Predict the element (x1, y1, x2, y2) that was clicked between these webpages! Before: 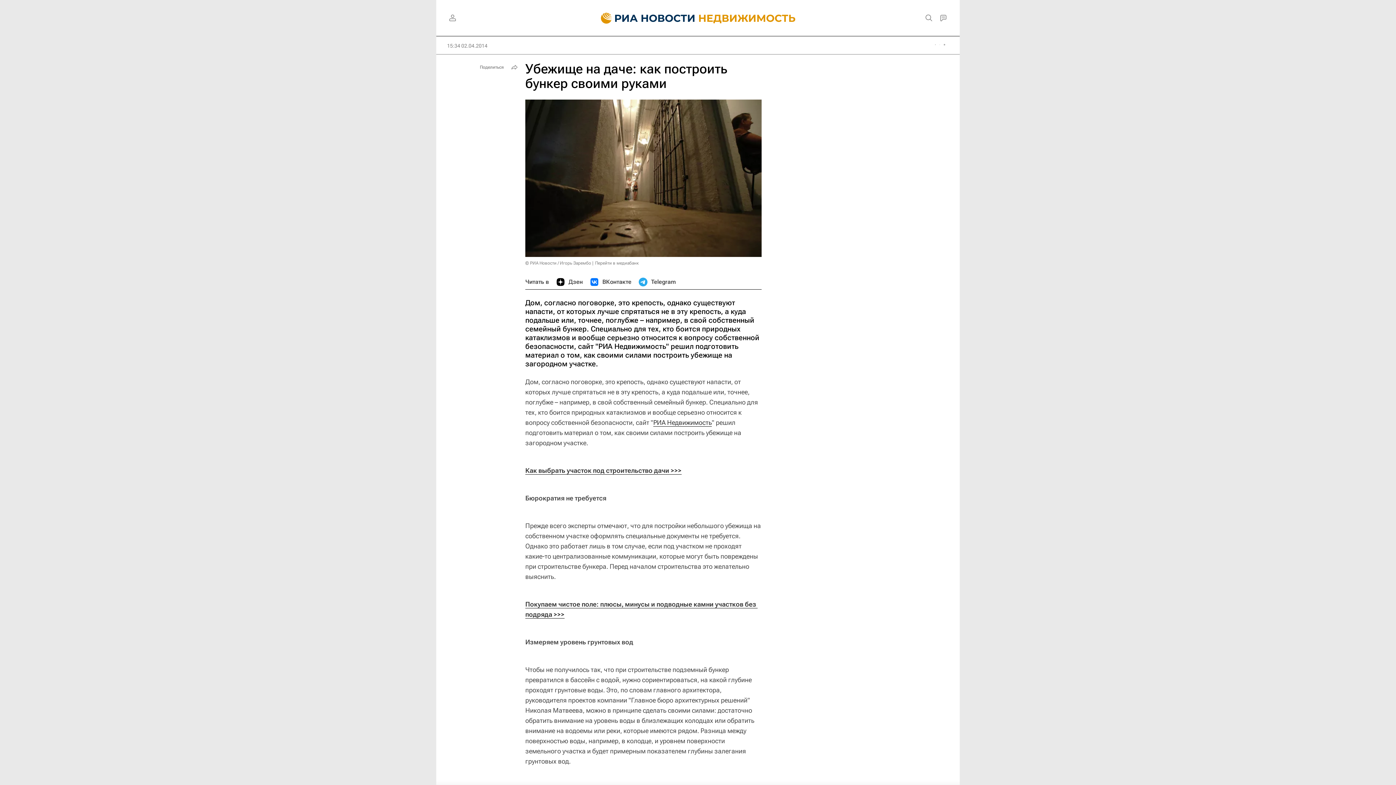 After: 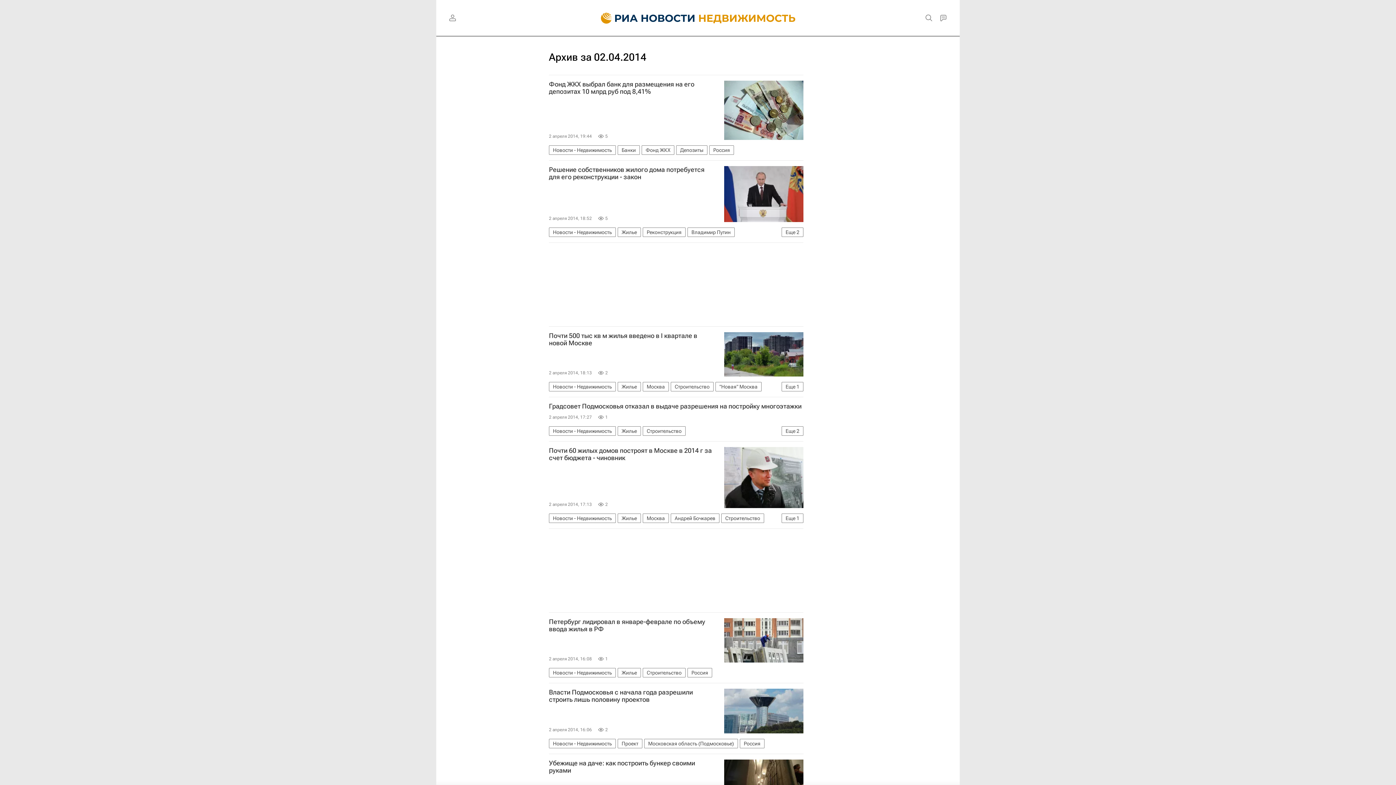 Action: bbox: (447, 42, 487, 49) label: 15:34 02.04.2014